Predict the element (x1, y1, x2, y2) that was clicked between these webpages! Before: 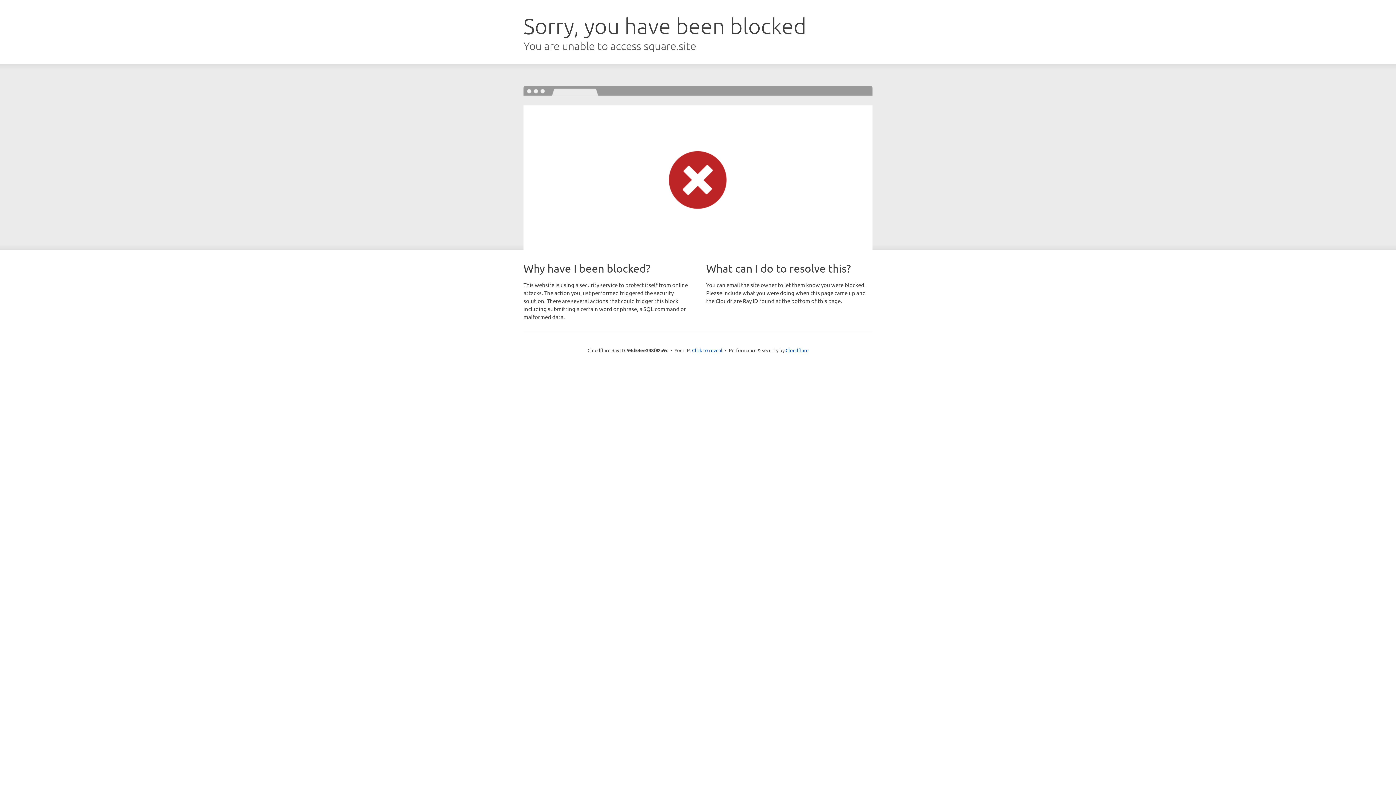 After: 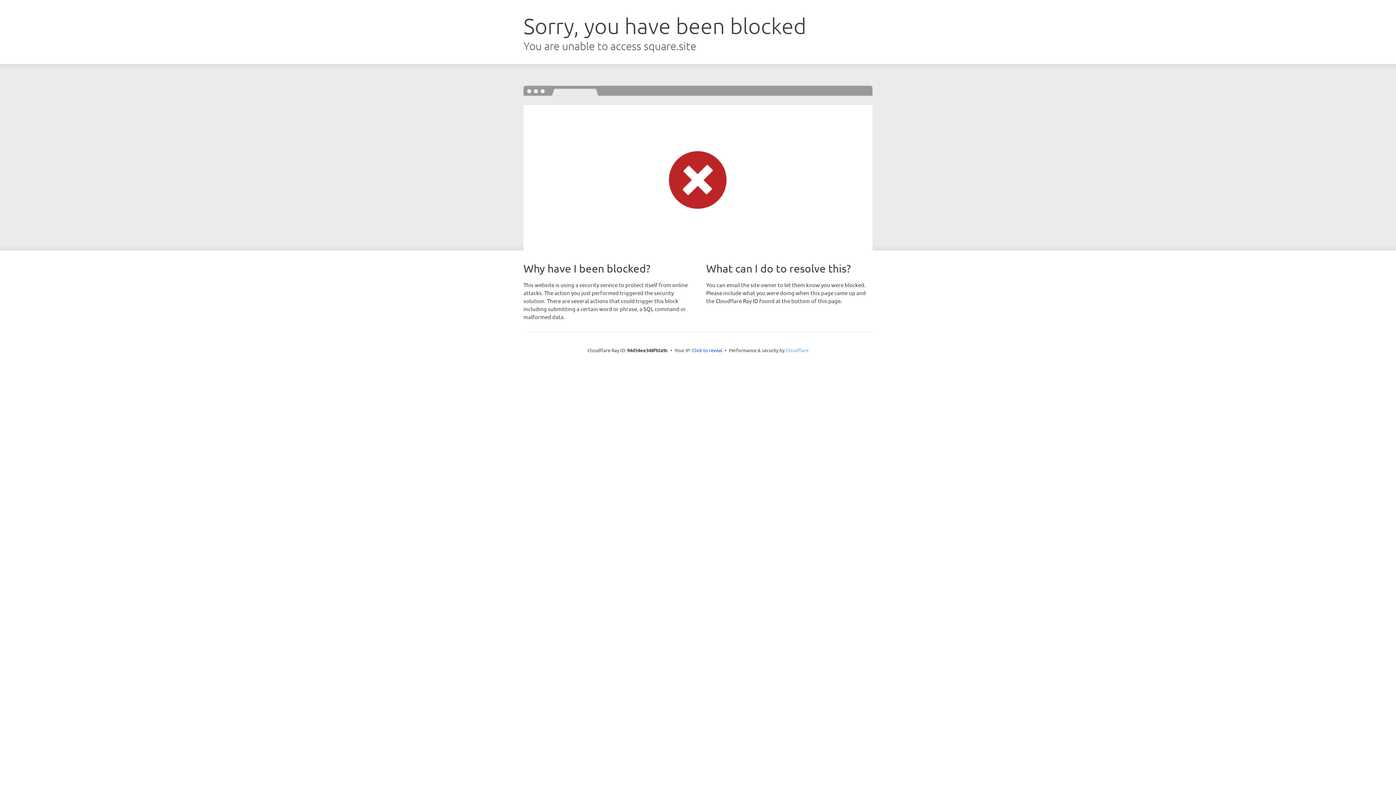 Action: bbox: (785, 347, 808, 353) label: Cloudflare